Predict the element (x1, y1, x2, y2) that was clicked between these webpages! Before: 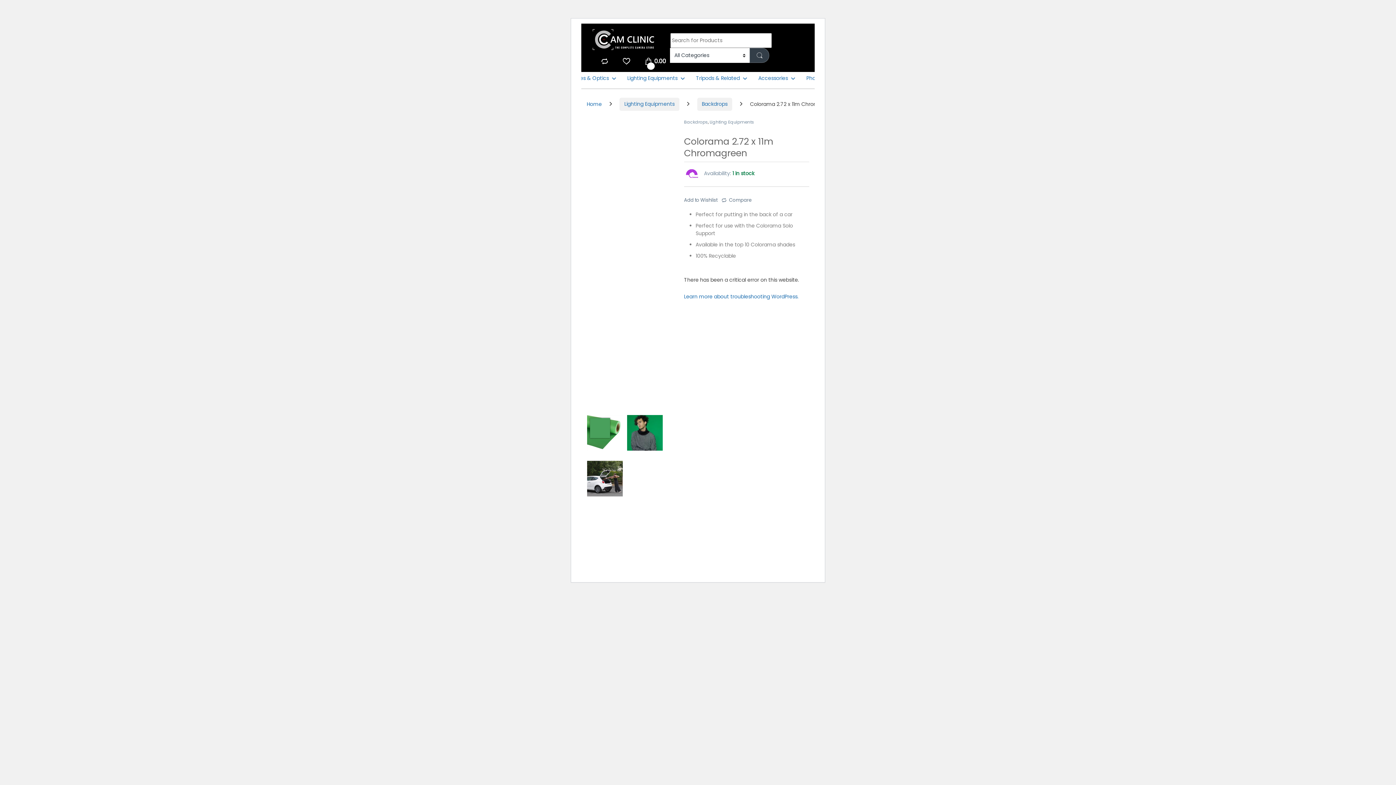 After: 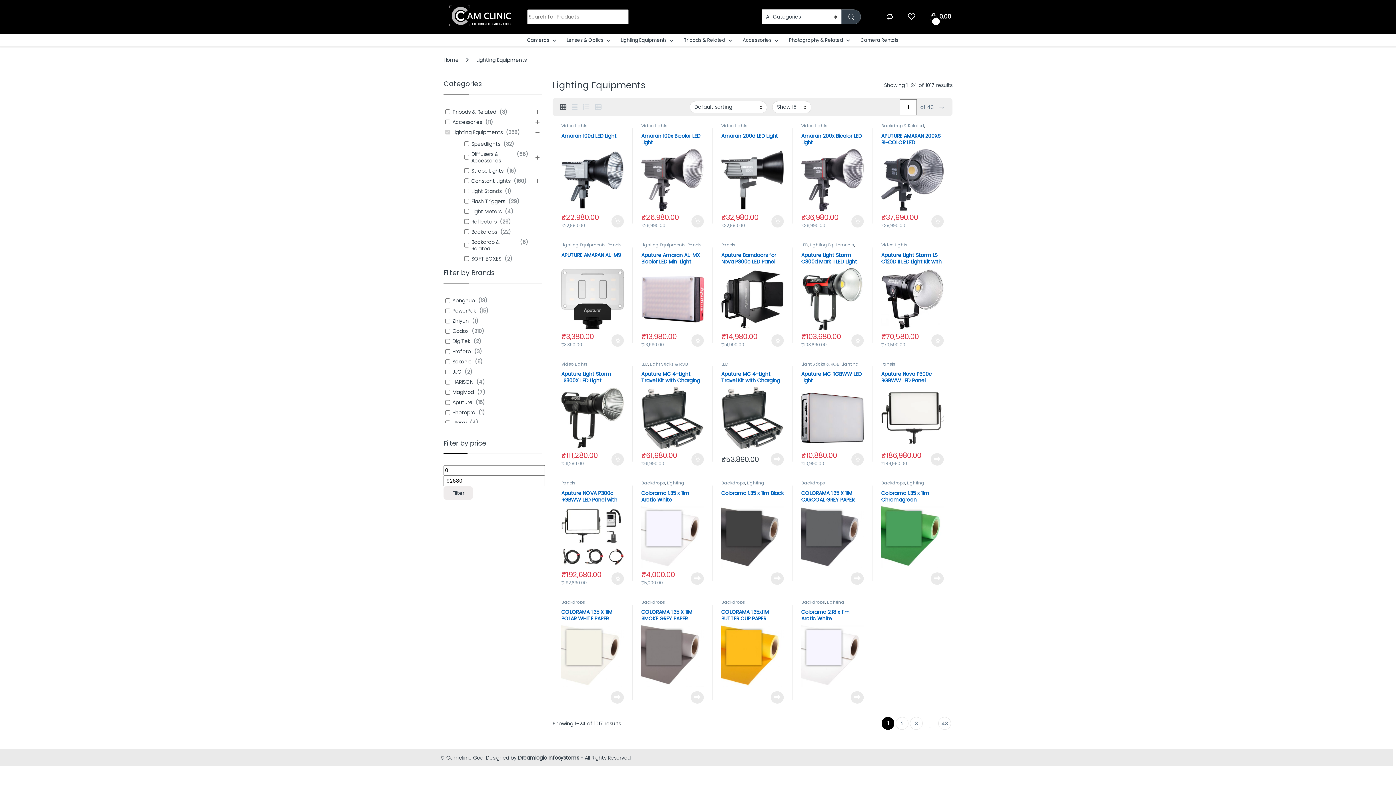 Action: bbox: (709, 119, 754, 125) label: Lighting Equipments